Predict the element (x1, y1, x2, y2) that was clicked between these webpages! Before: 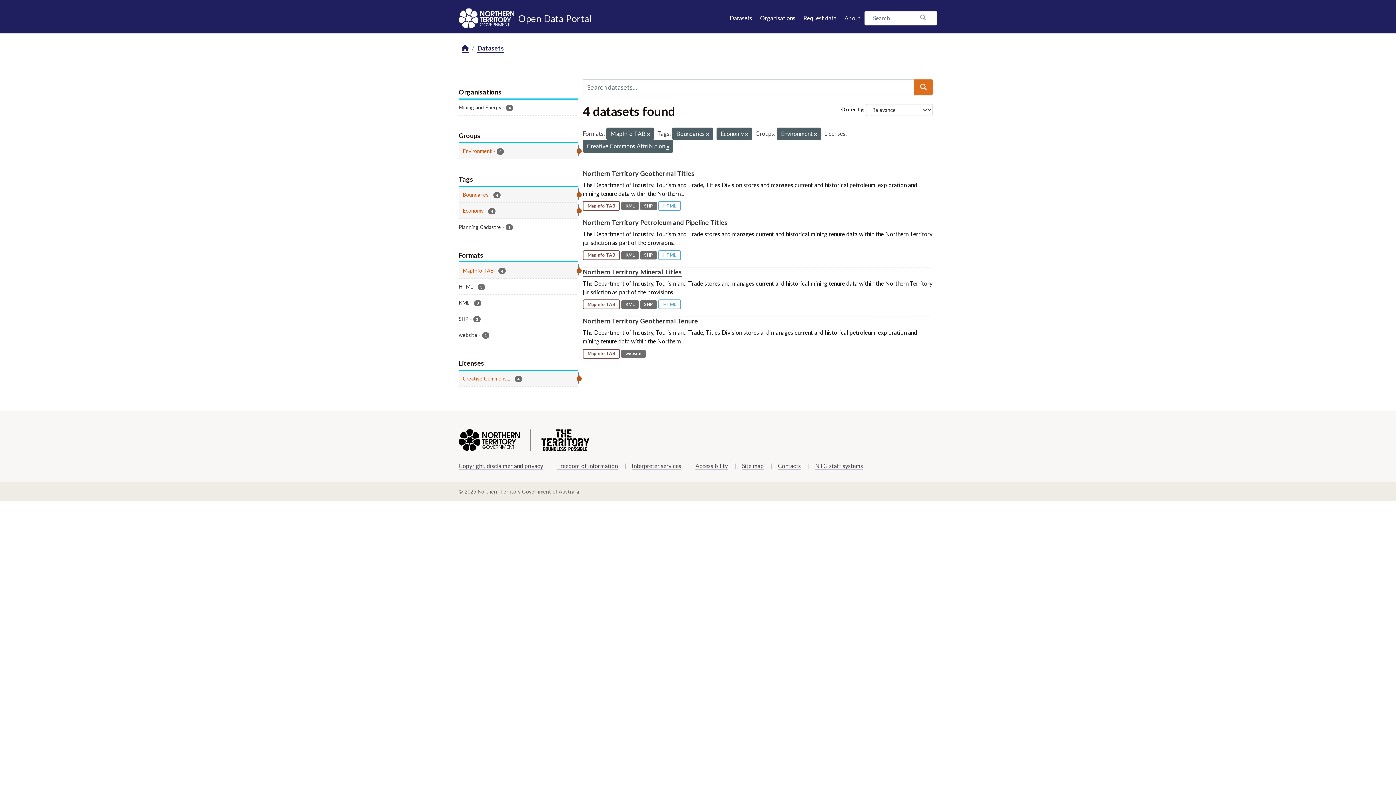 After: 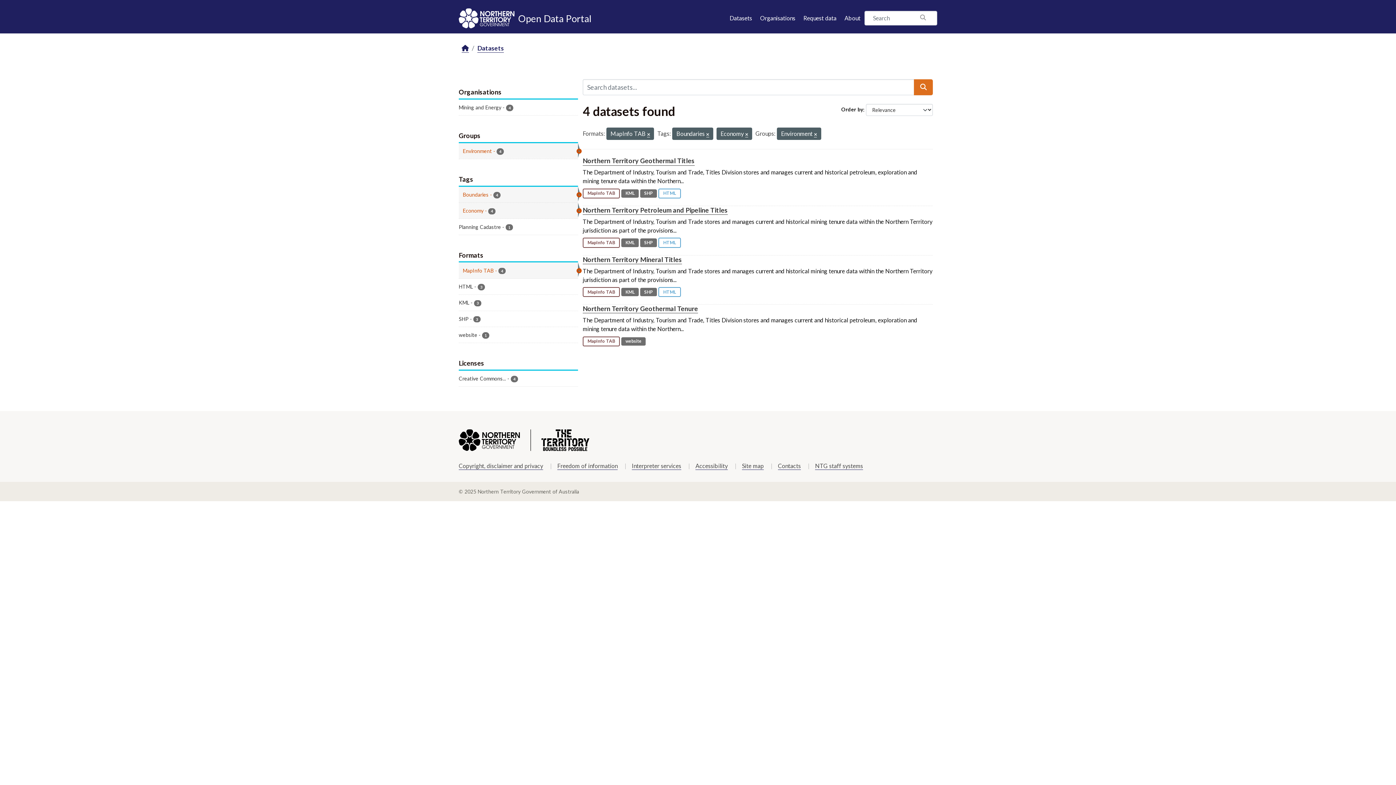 Action: label: Creative Commons... - 4 bbox: (458, 370, 578, 386)